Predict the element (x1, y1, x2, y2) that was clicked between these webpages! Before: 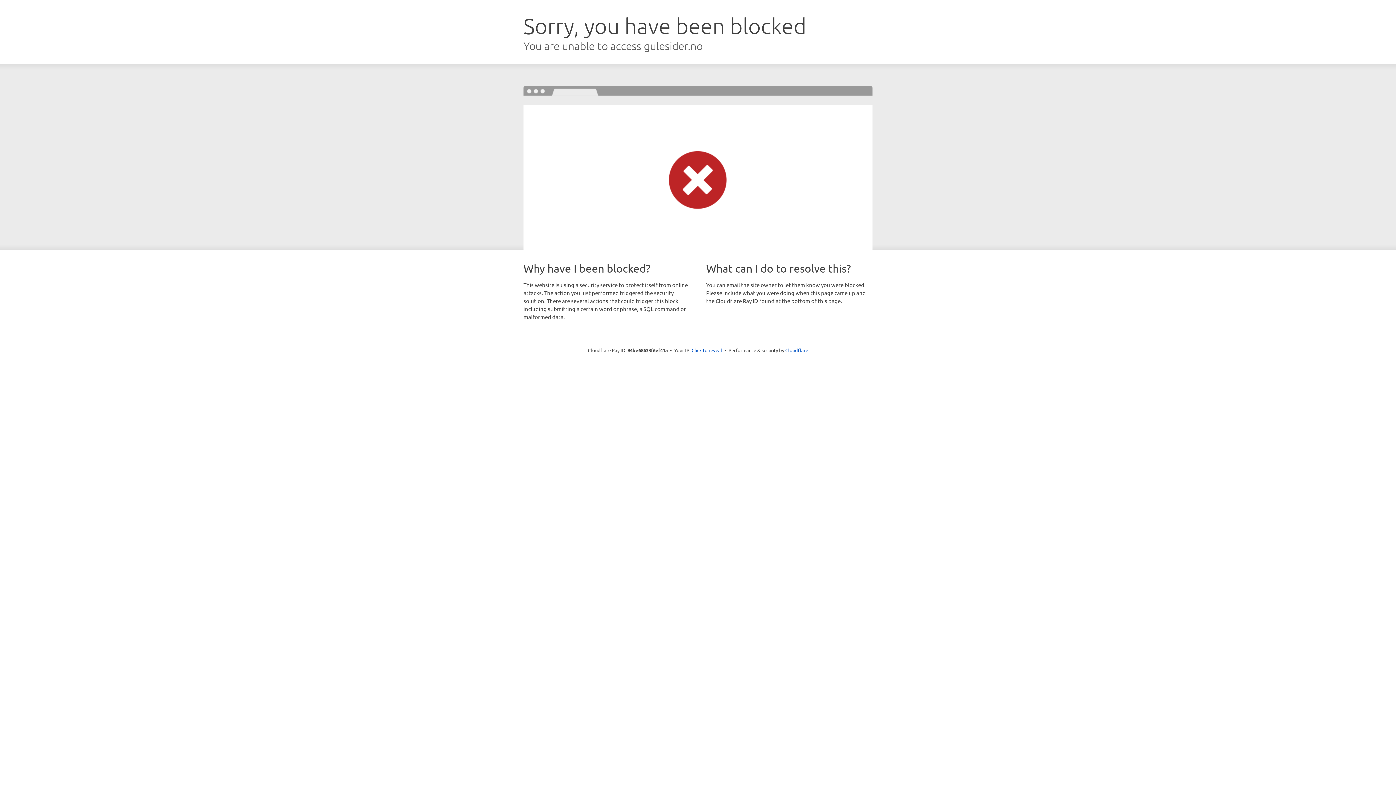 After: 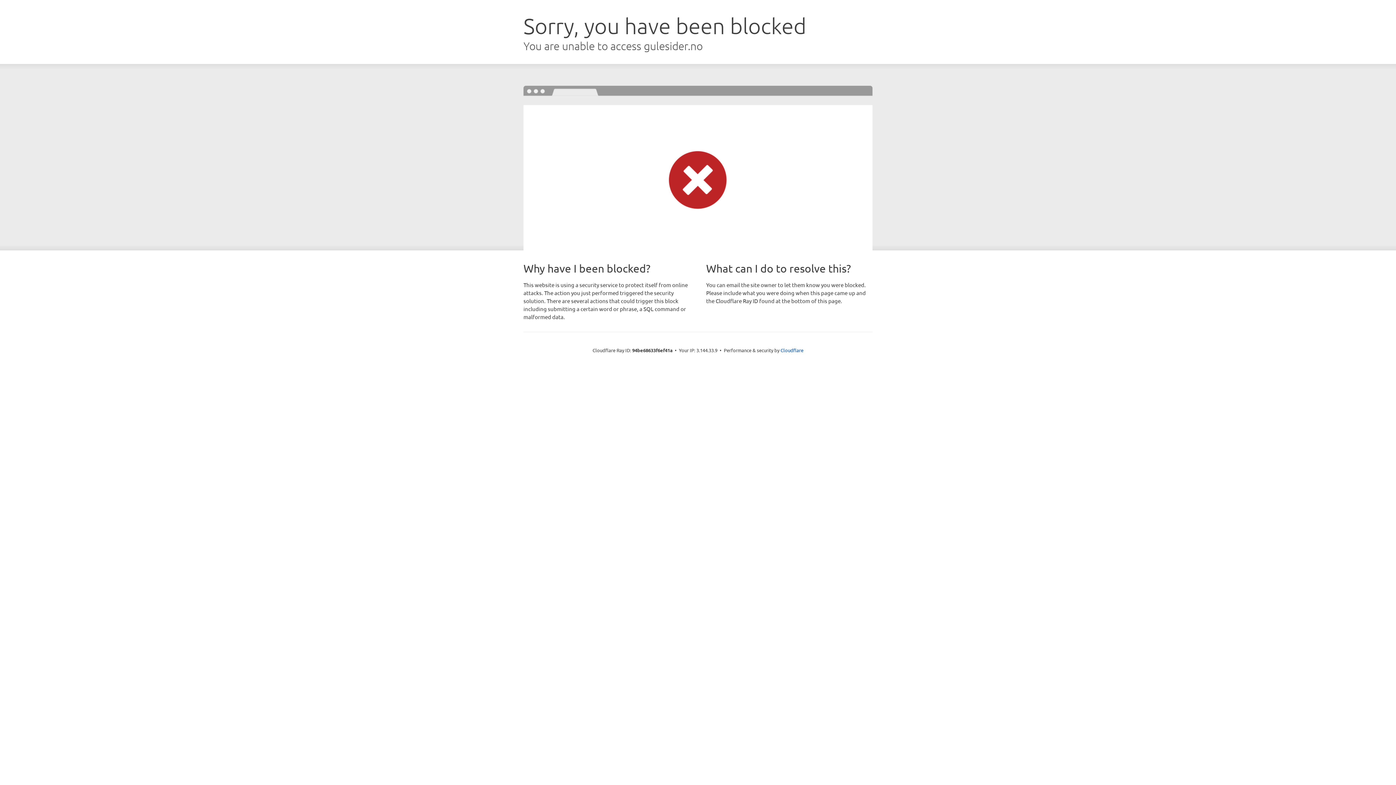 Action: label: Click to reveal bbox: (691, 346, 722, 353)